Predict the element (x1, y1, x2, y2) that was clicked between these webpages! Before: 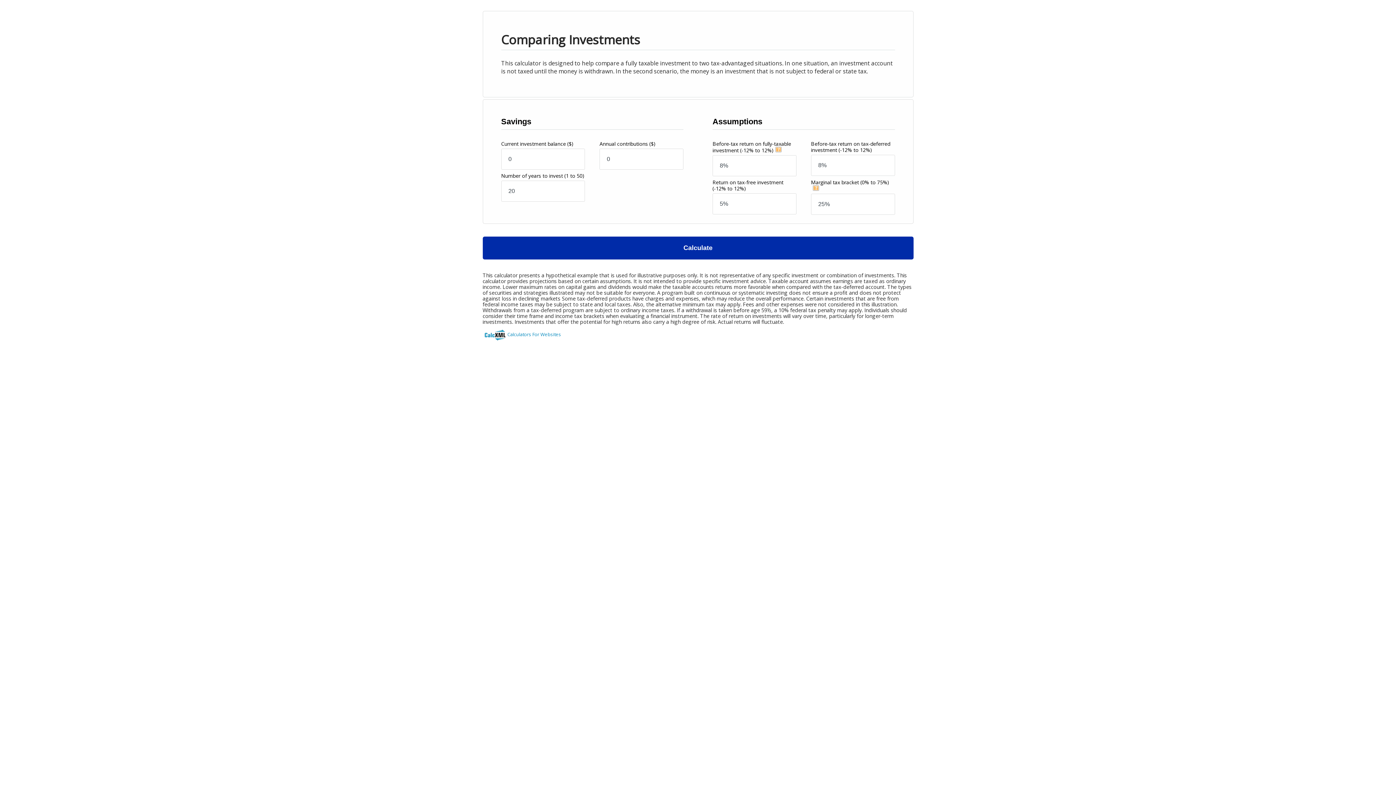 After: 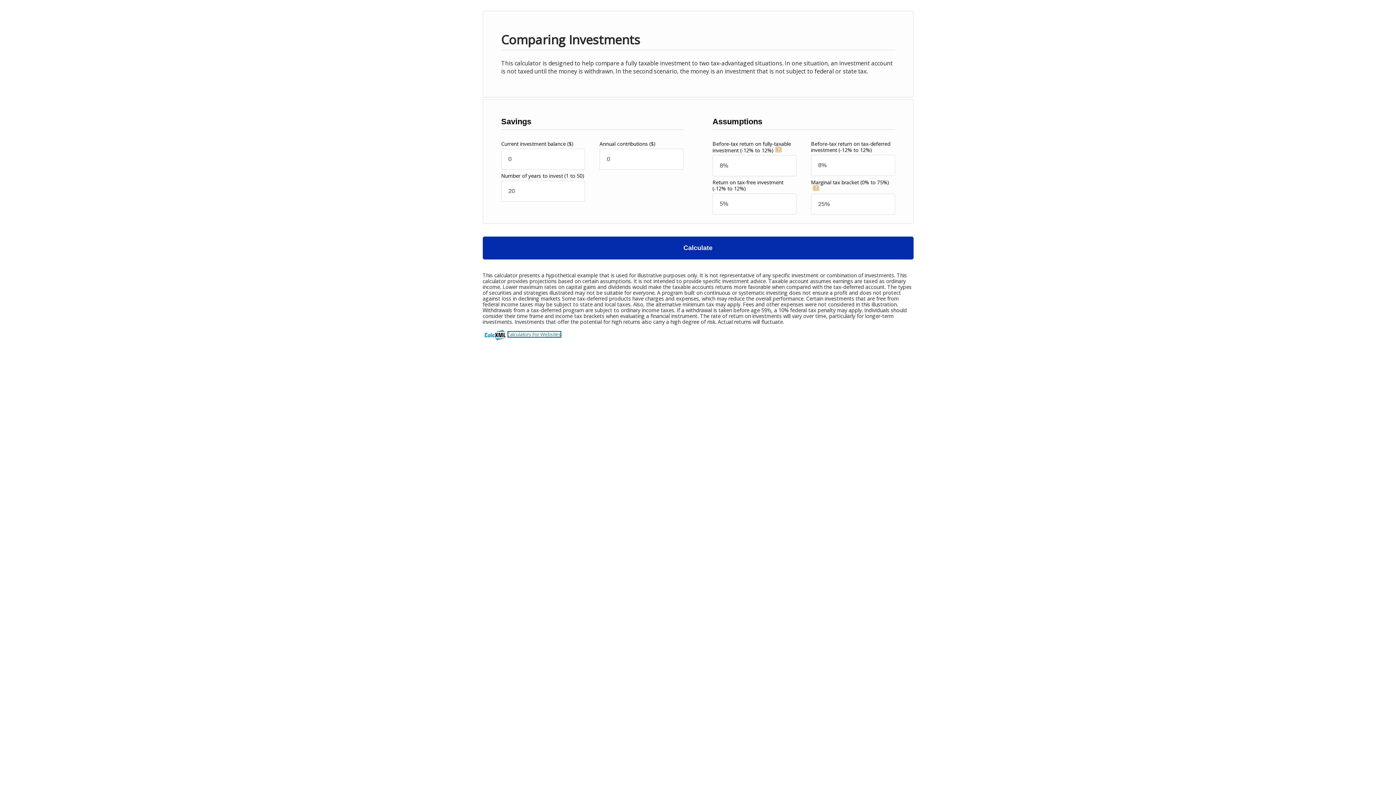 Action: bbox: (507, 331, 561, 337) label: Calculators For Websites